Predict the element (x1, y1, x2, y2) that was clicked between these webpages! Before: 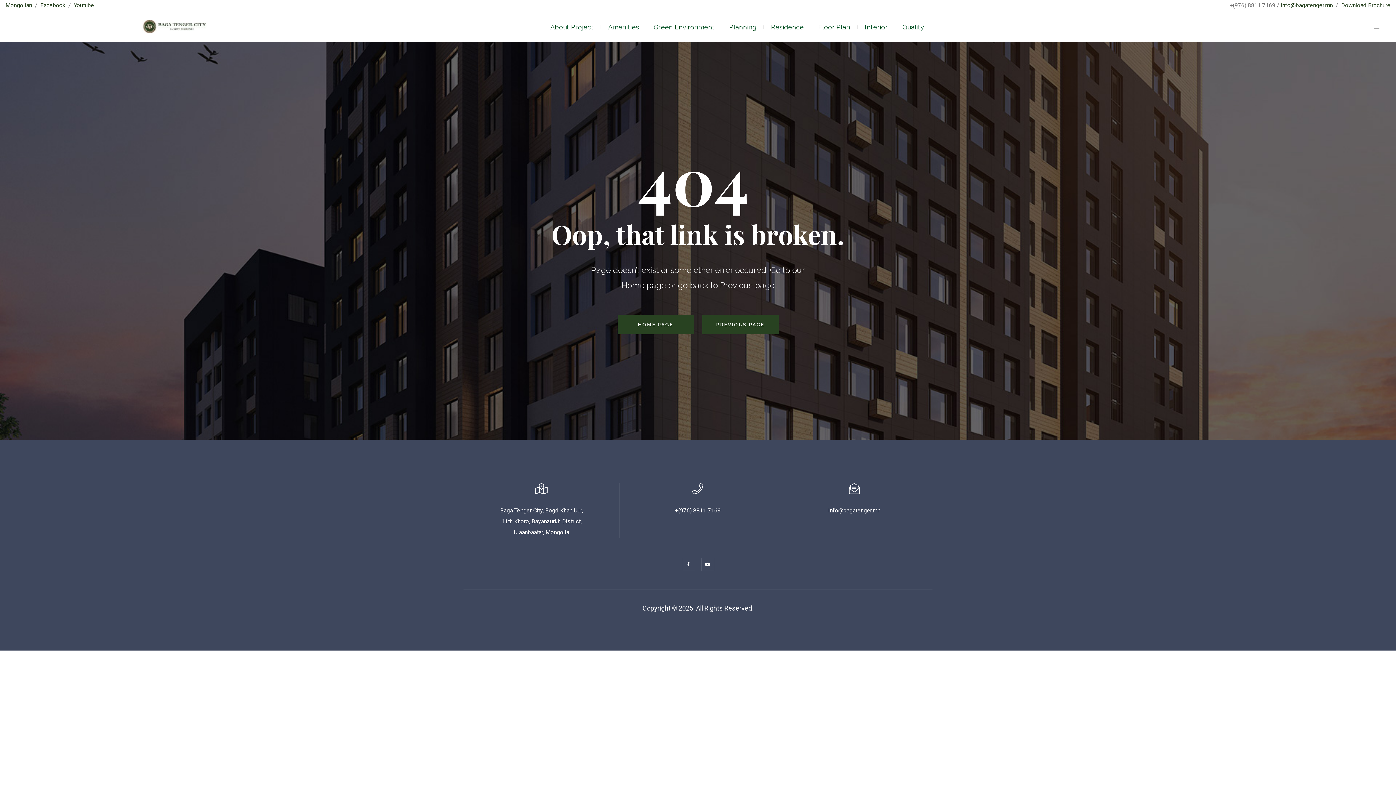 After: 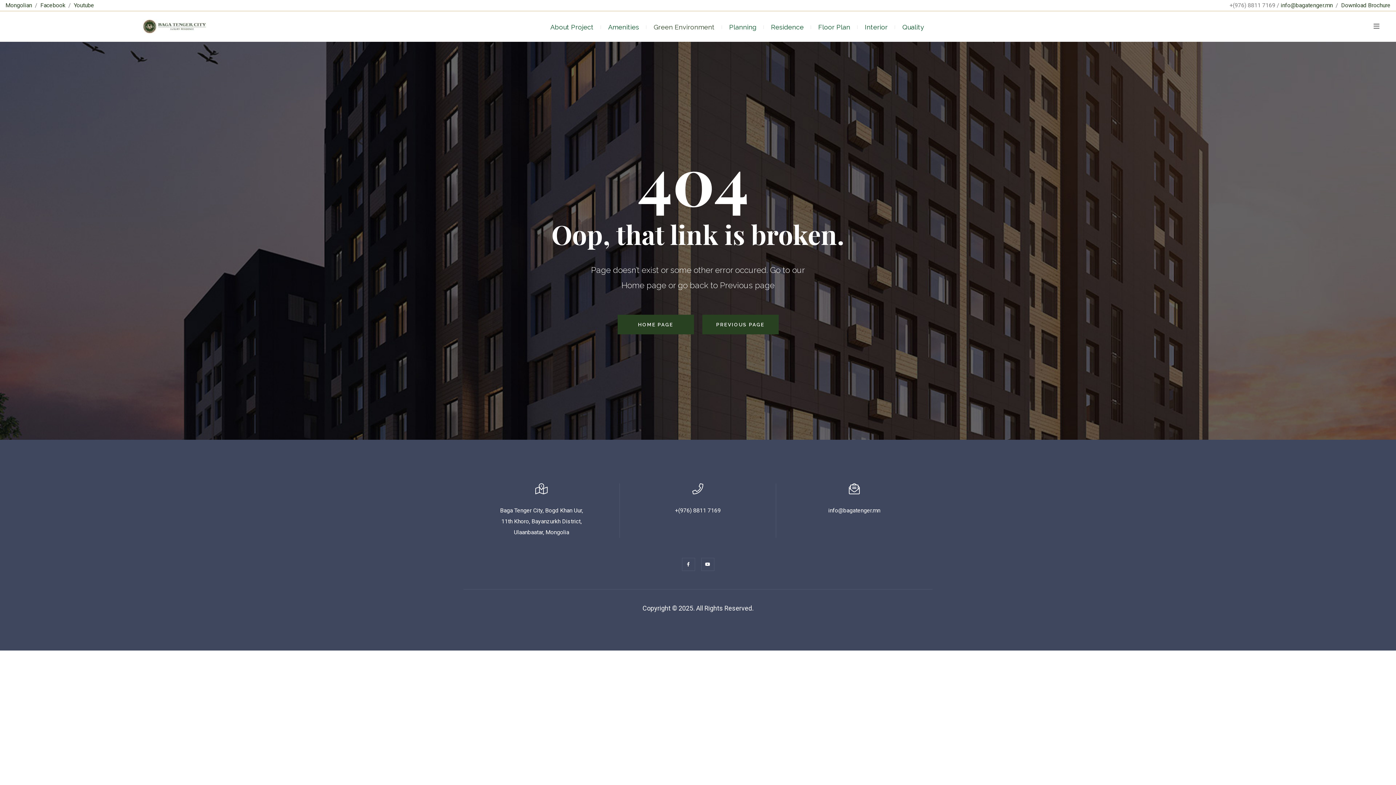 Action: label: Green Environment bbox: (646, 20, 722, 34)